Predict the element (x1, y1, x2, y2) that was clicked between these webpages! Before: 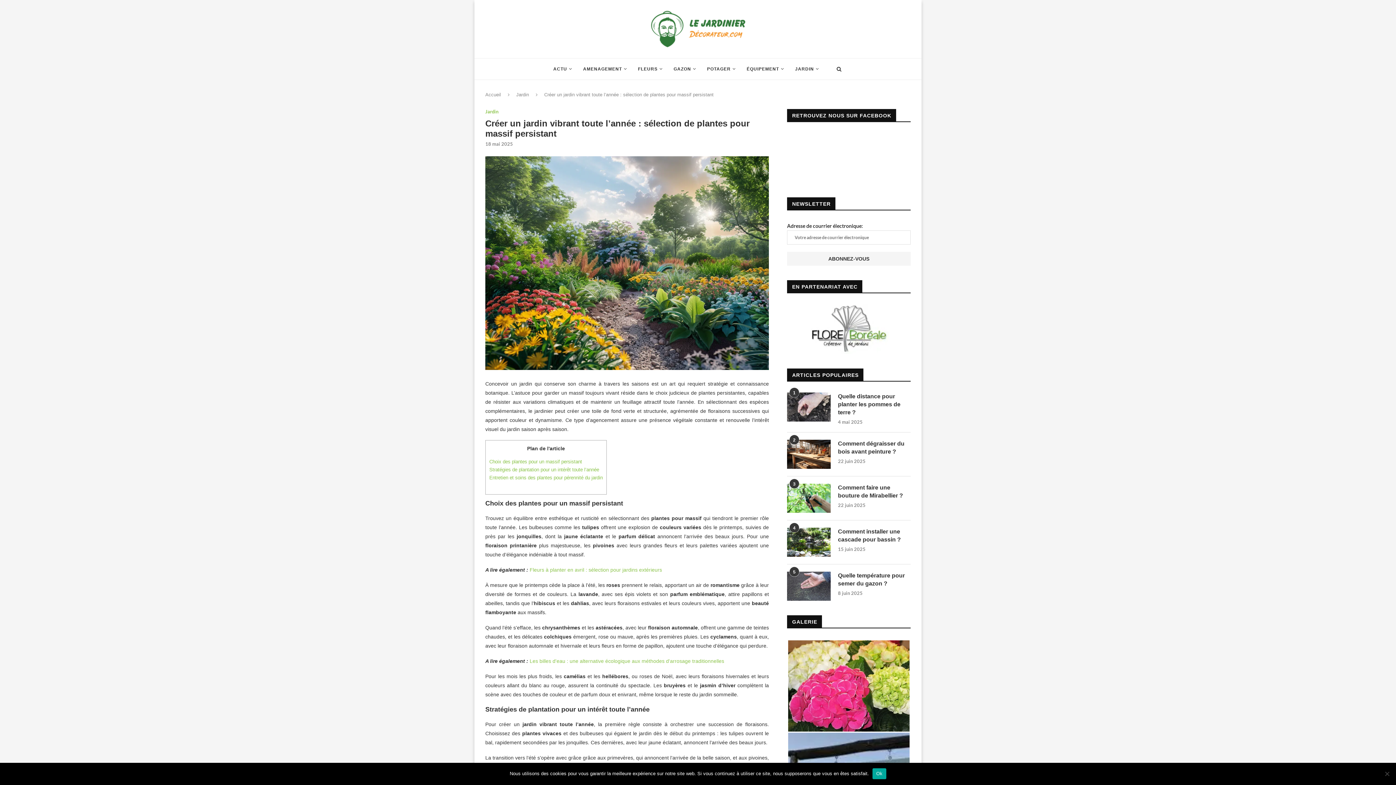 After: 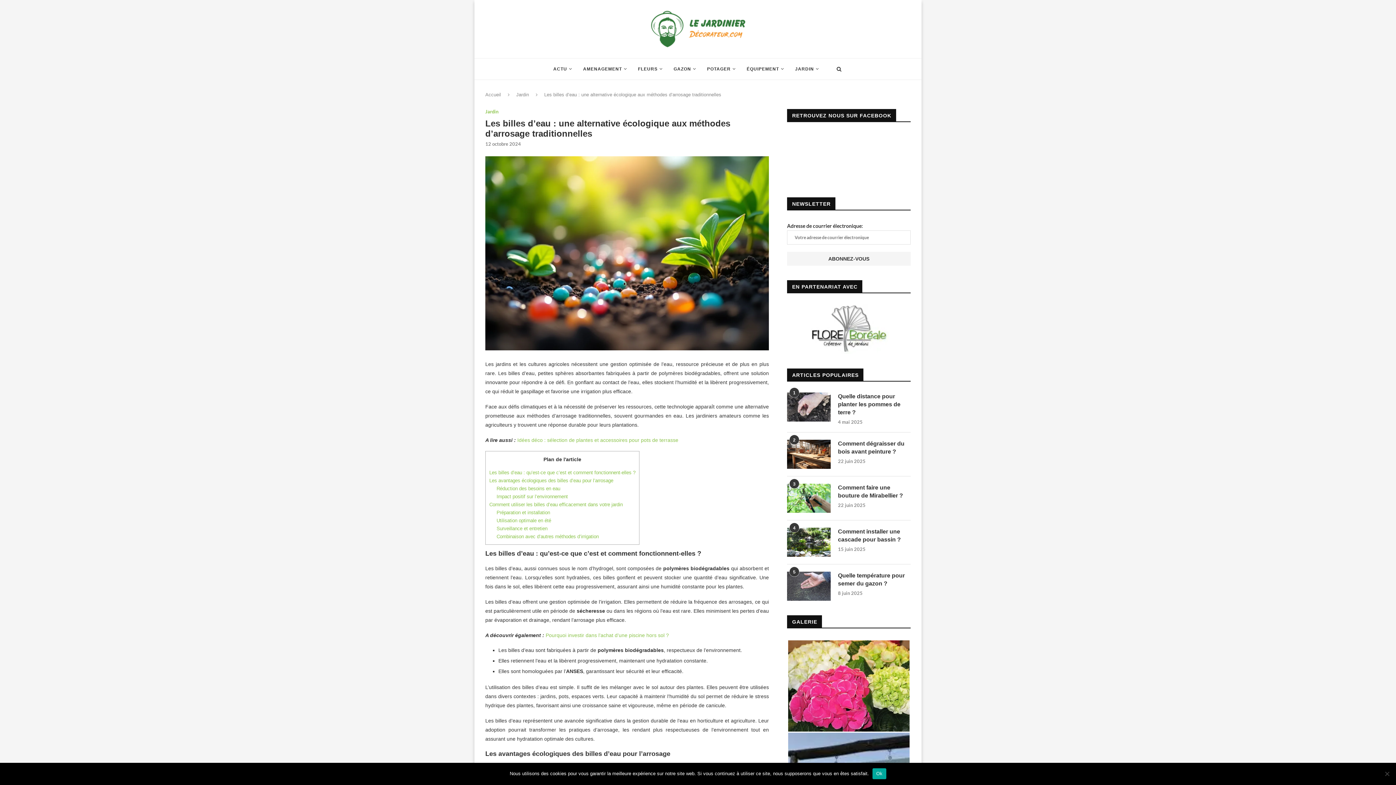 Action: bbox: (529, 658, 724, 664) label: Les billes d'eau : une alternative écologique aux méthodes d'arrosage traditionnelles